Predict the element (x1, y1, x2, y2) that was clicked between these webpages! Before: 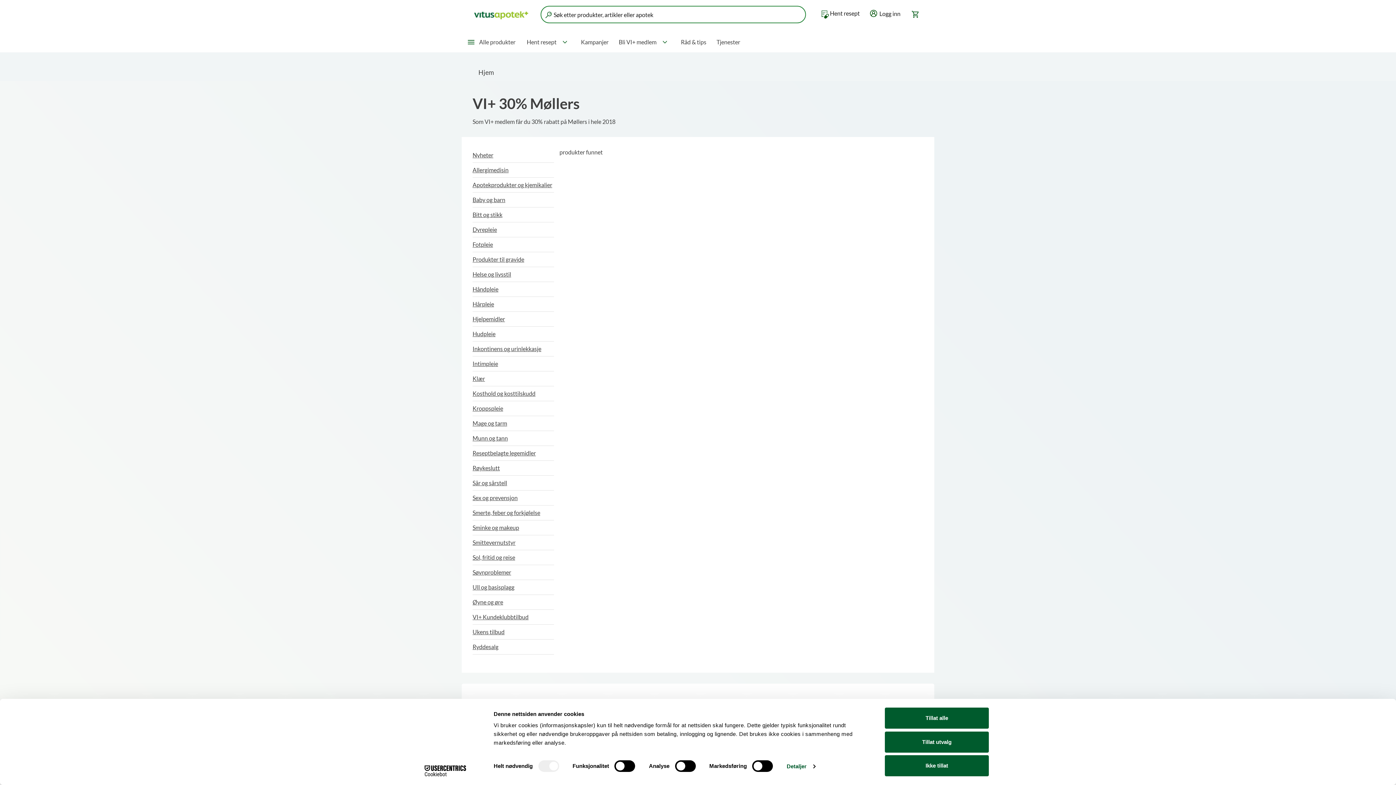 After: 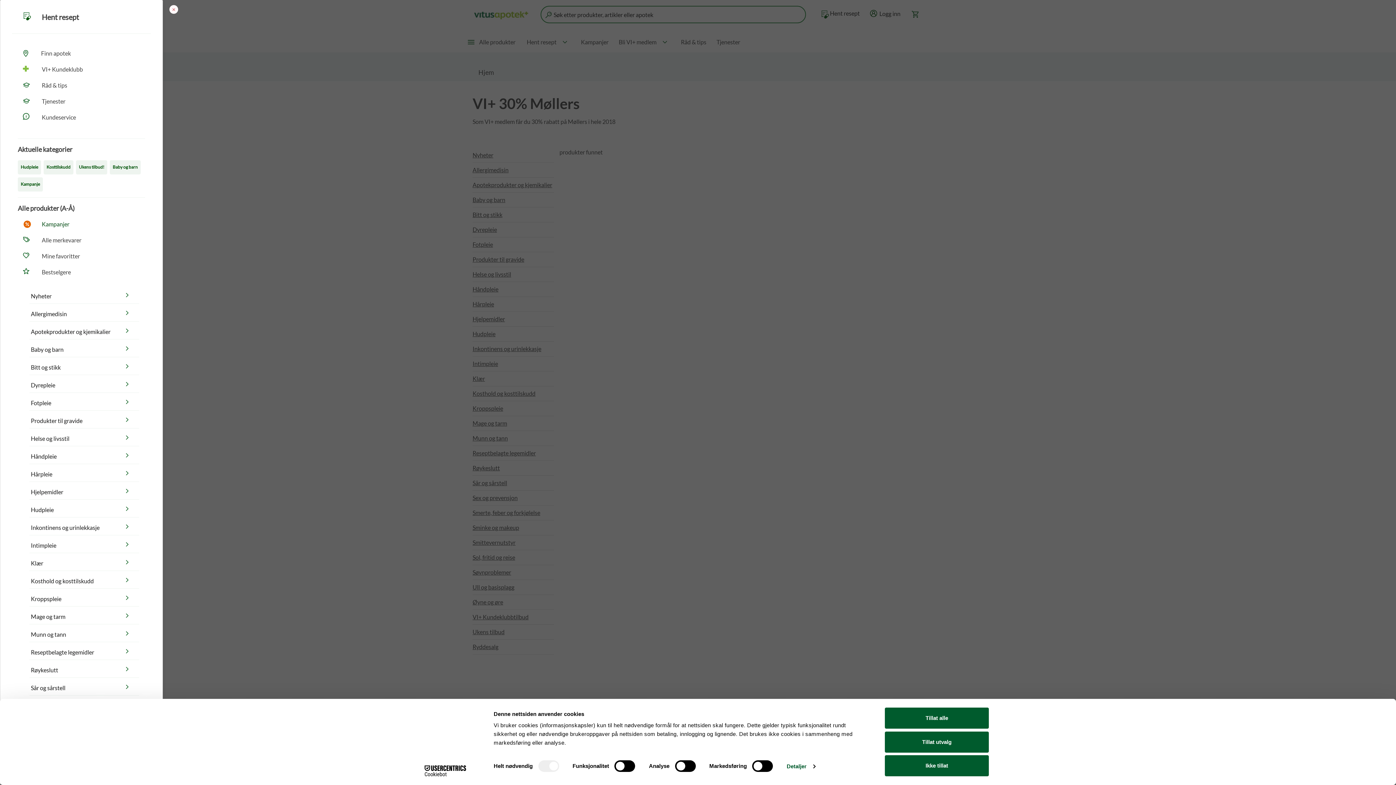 Action: label: Alle produkter bbox: (476, 37, 515, 46)